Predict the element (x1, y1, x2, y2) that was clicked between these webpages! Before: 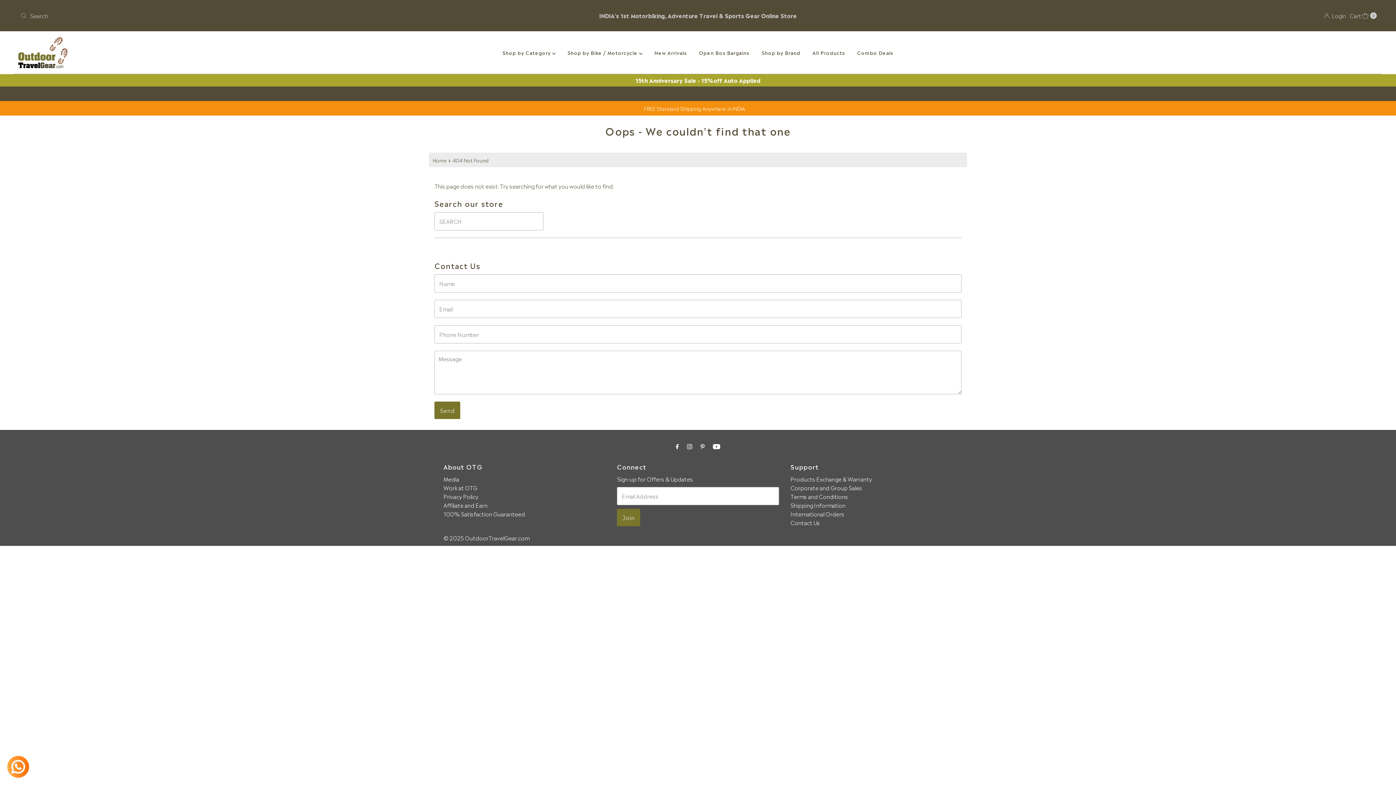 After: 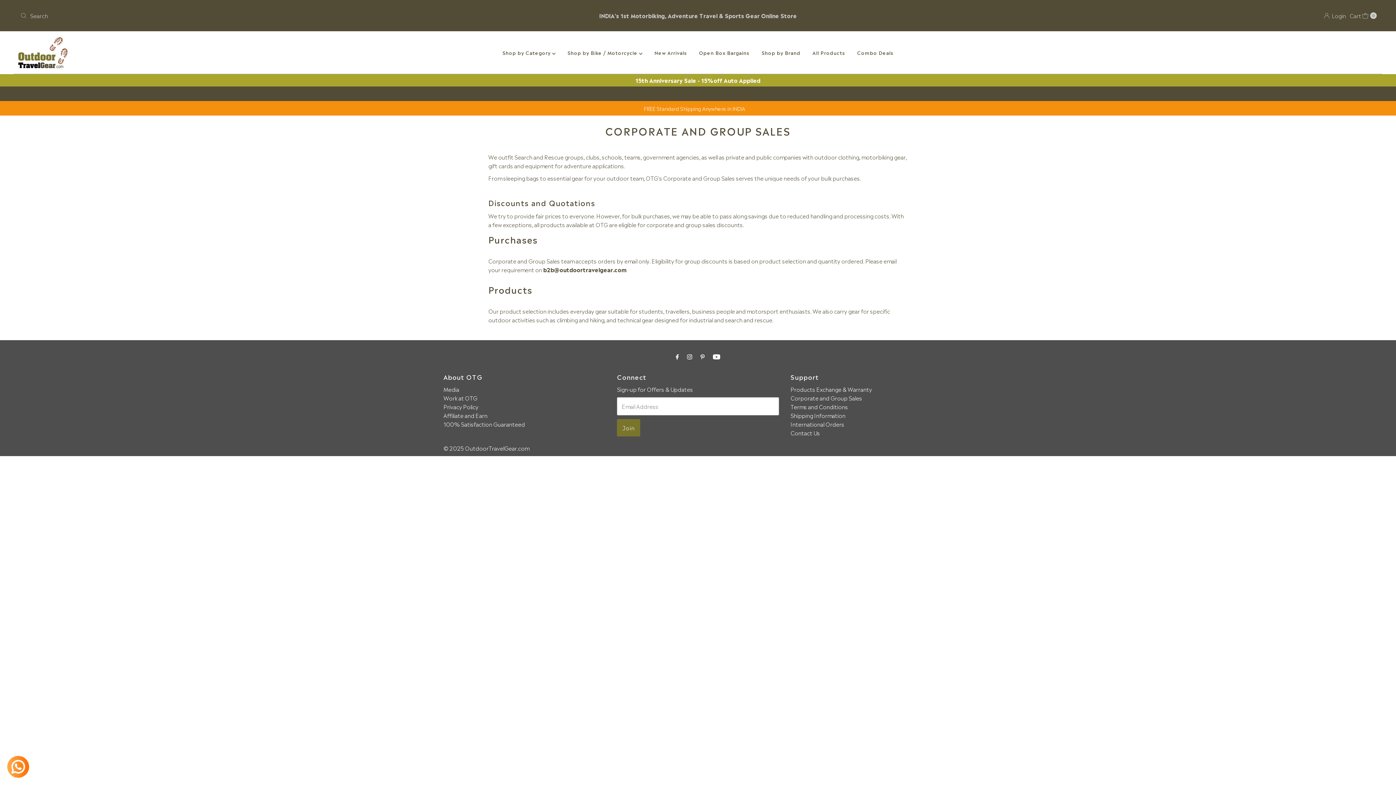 Action: bbox: (790, 483, 862, 491) label: Corporate and Group Sales